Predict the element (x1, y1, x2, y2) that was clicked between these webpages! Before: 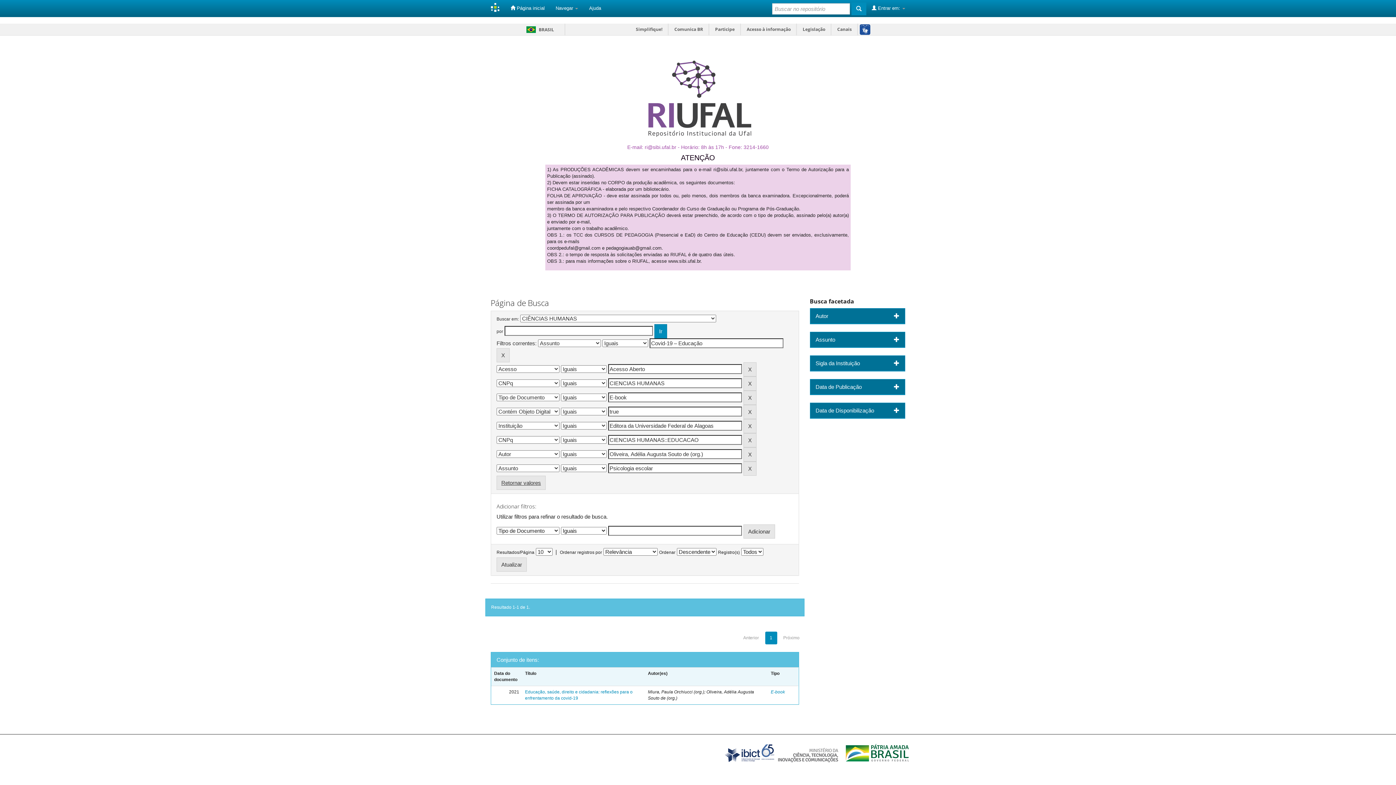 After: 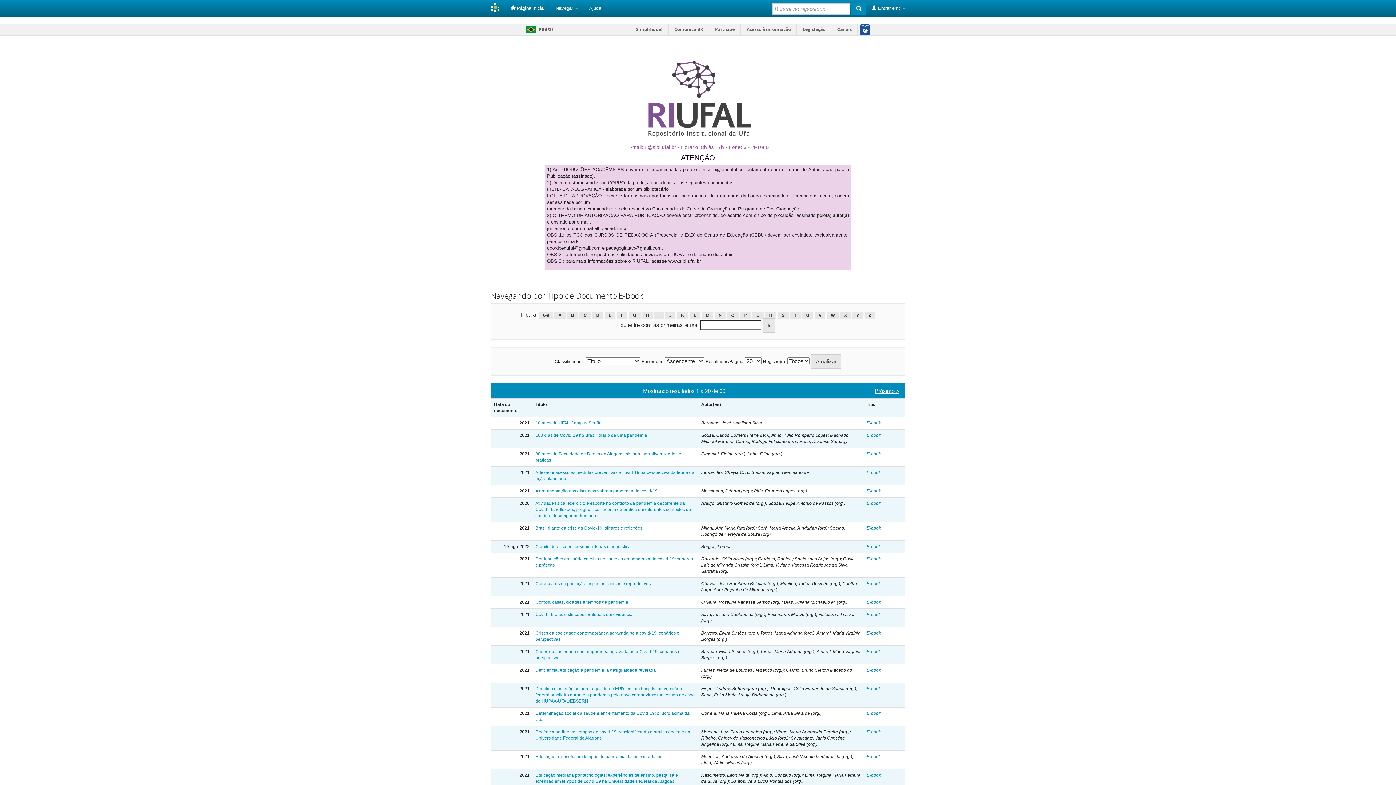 Action: label: E-book bbox: (771, 689, 785, 694)